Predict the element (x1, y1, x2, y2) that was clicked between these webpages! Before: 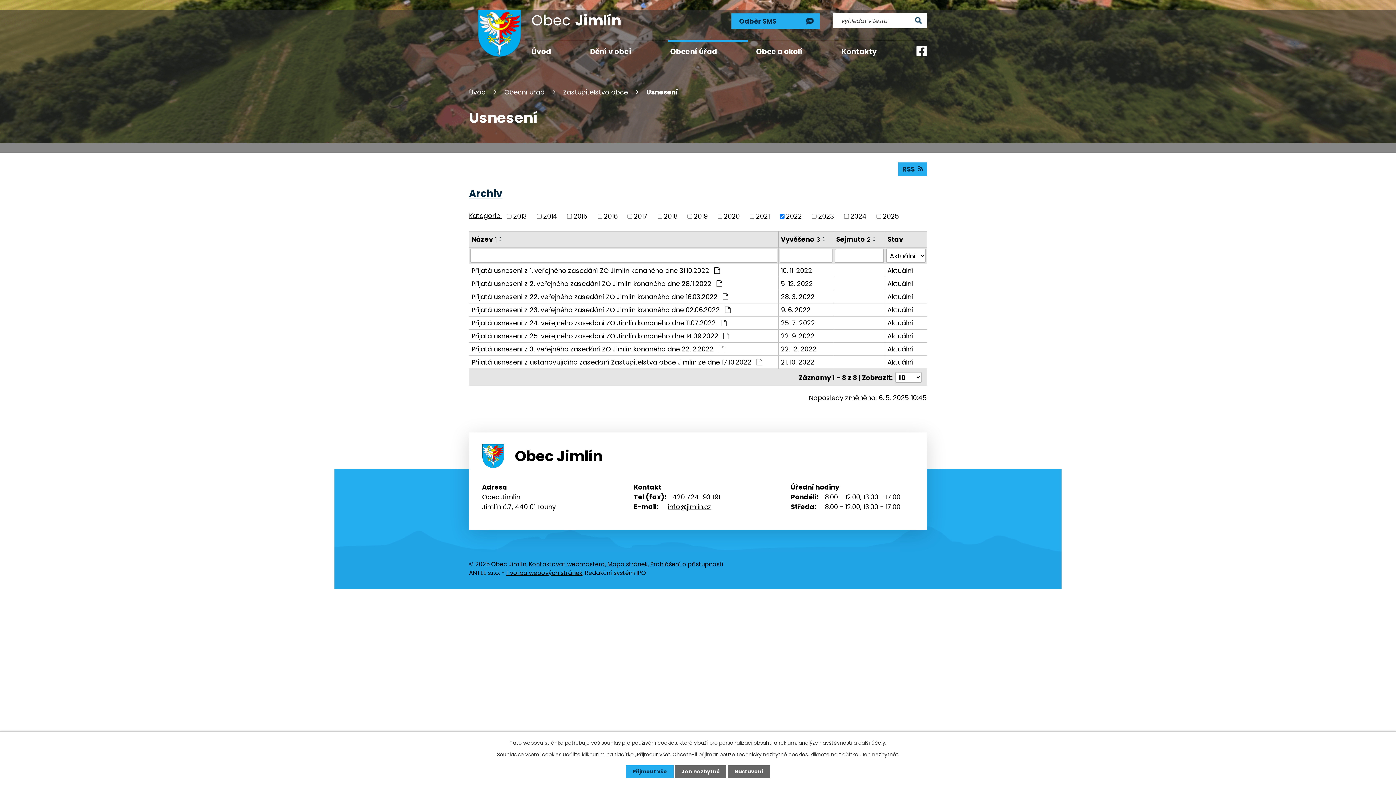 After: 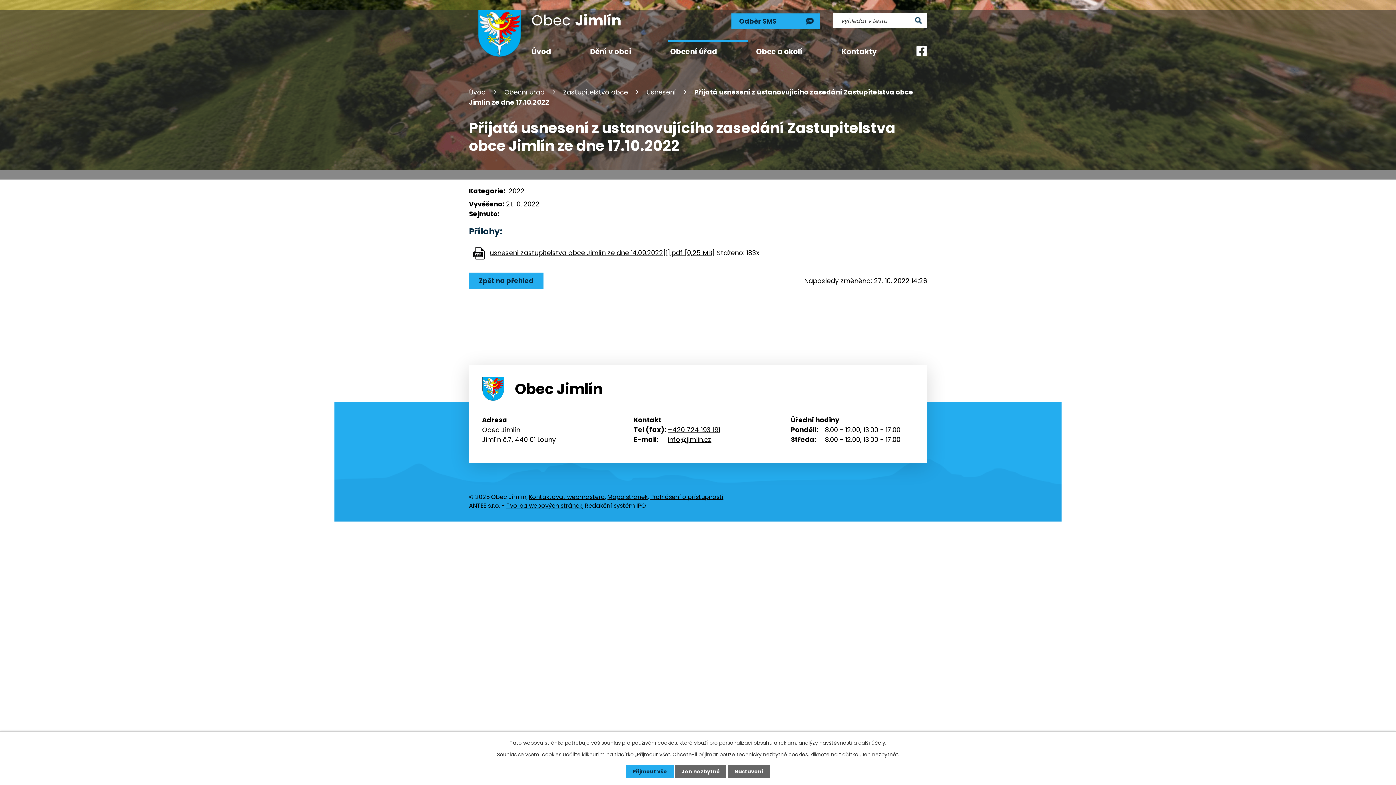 Action: bbox: (781, 357, 831, 367) label: 21. 10. 2022